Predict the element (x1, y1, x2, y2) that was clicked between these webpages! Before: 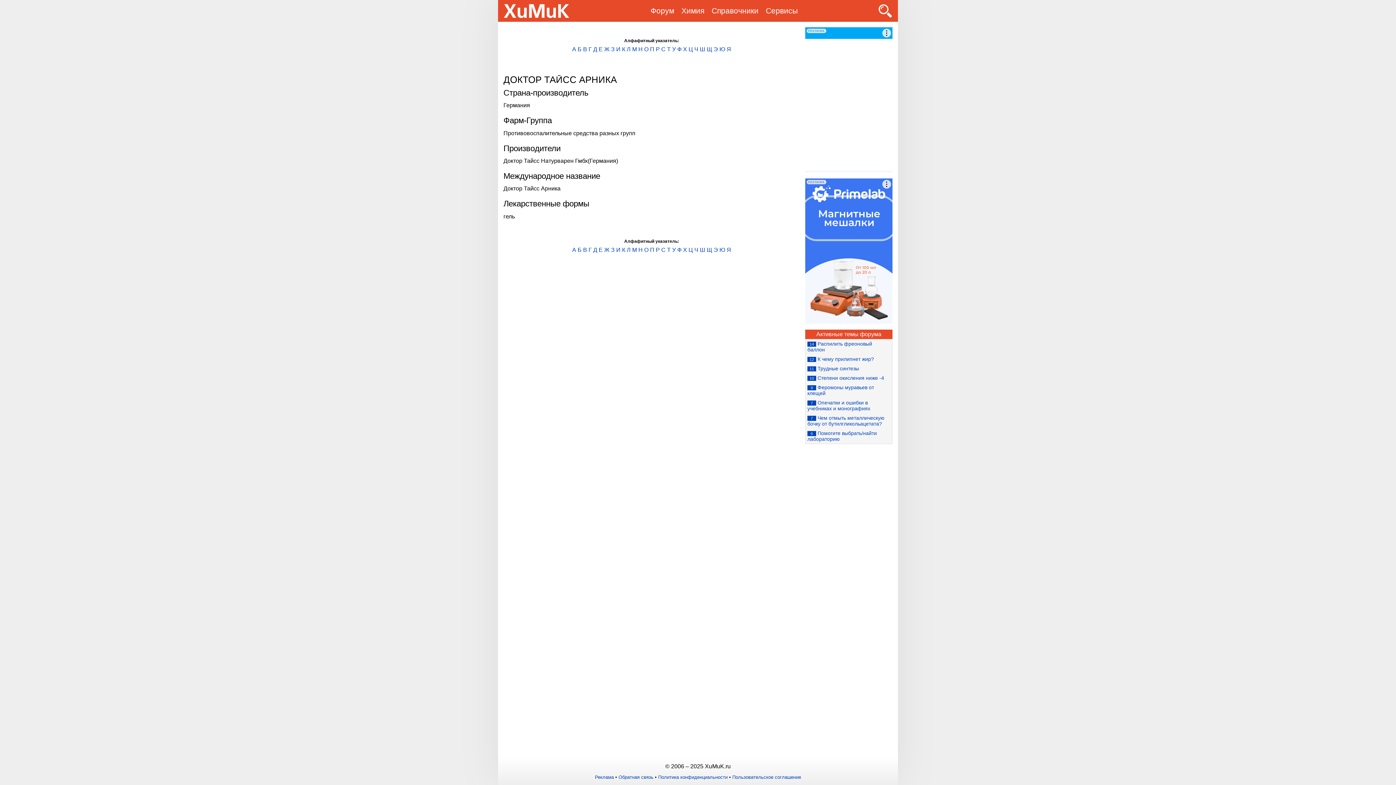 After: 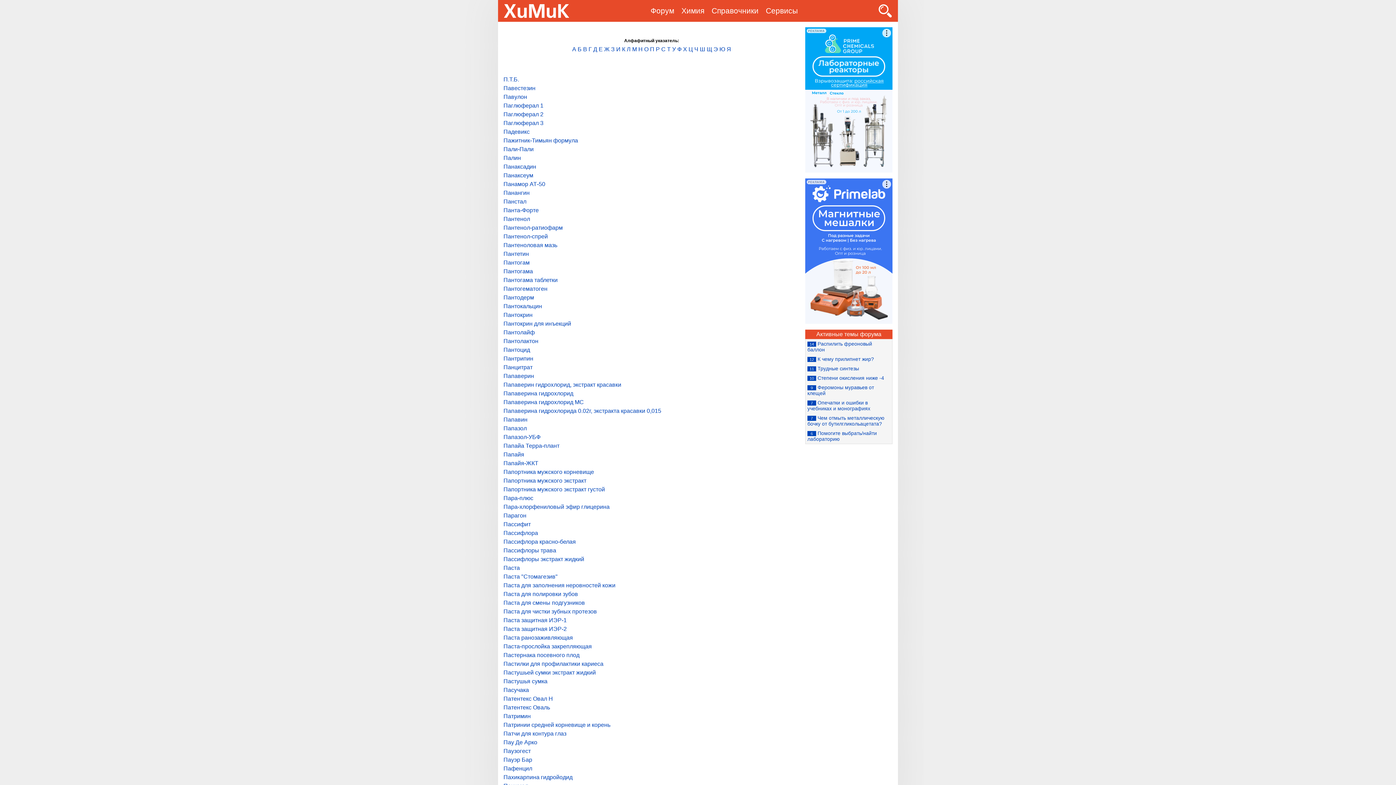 Action: label: П bbox: (650, 46, 654, 52)